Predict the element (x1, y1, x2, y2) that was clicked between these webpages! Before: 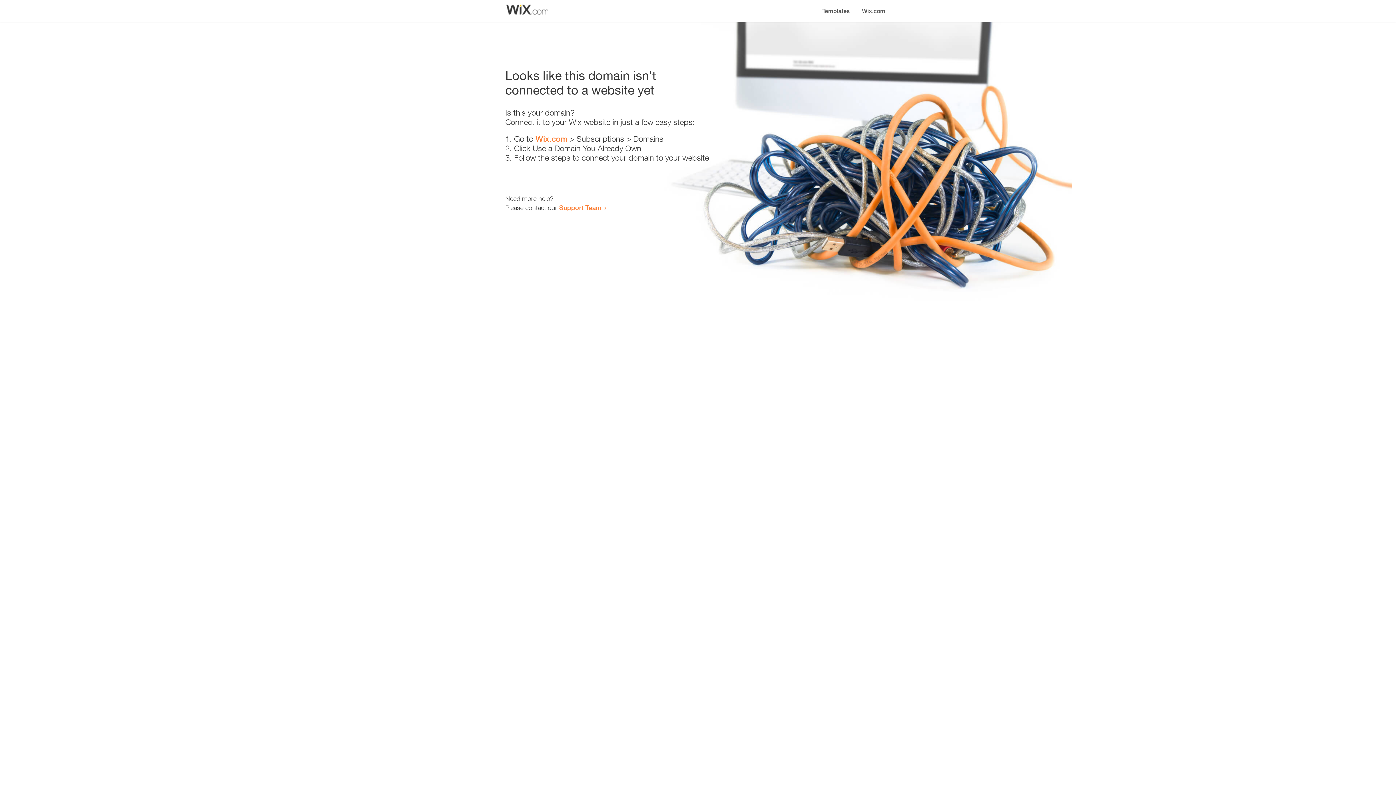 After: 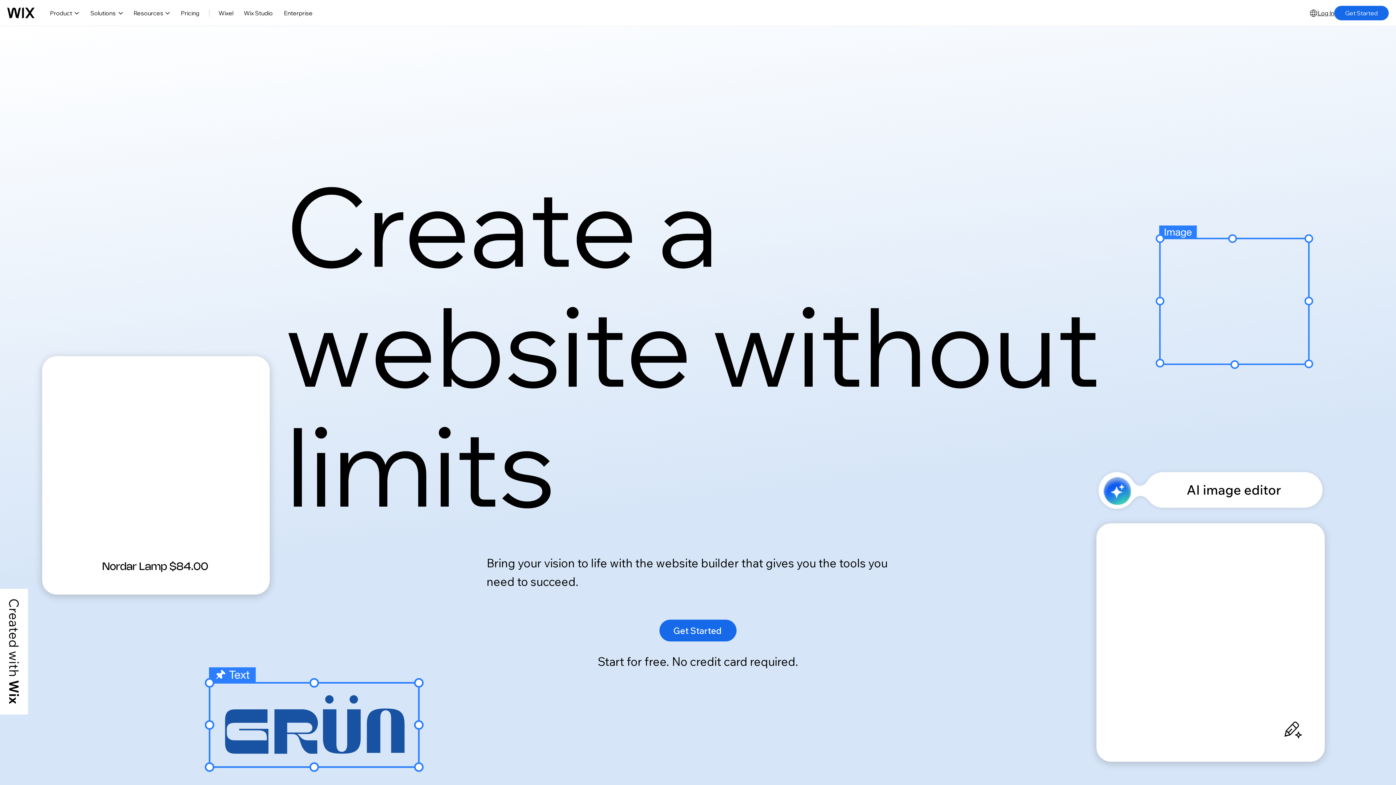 Action: bbox: (535, 134, 567, 143) label: Wix.com